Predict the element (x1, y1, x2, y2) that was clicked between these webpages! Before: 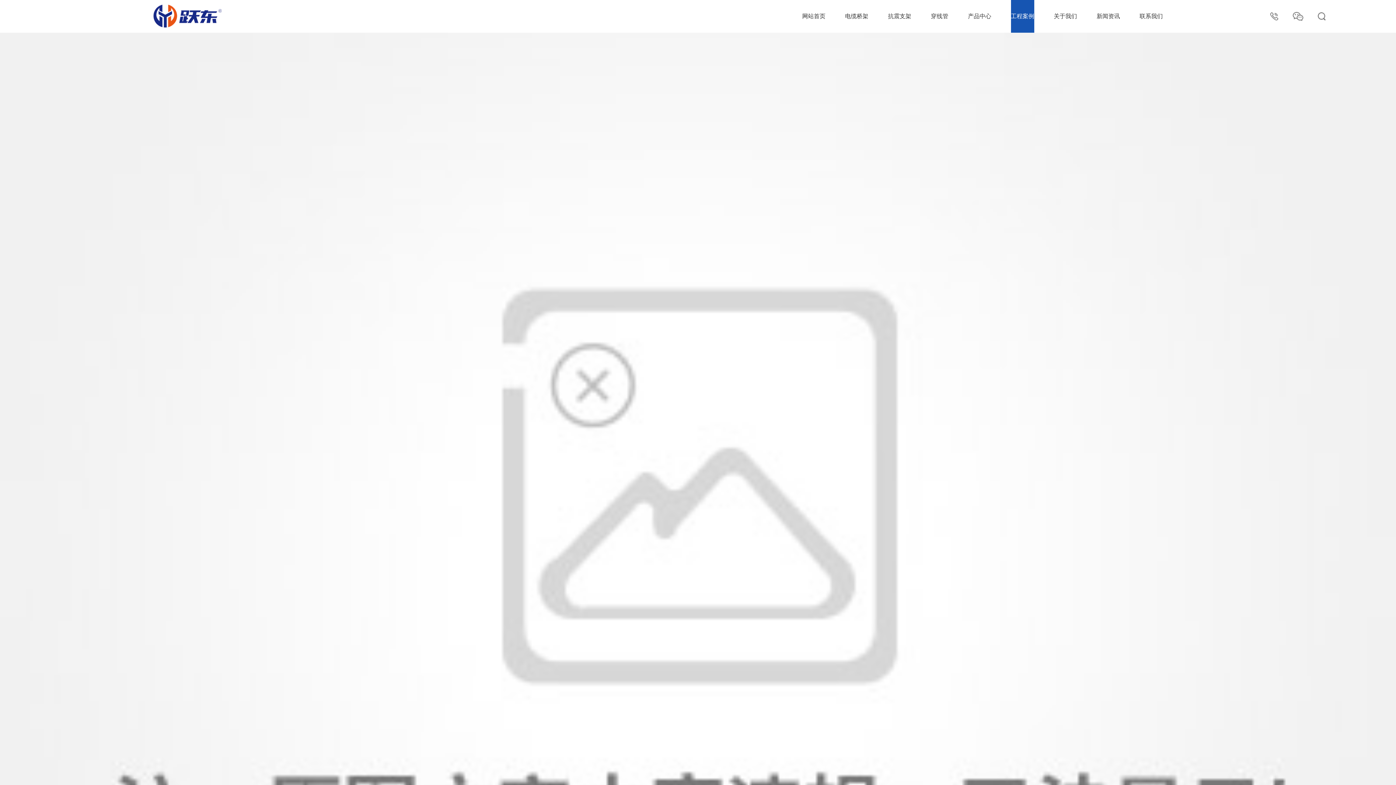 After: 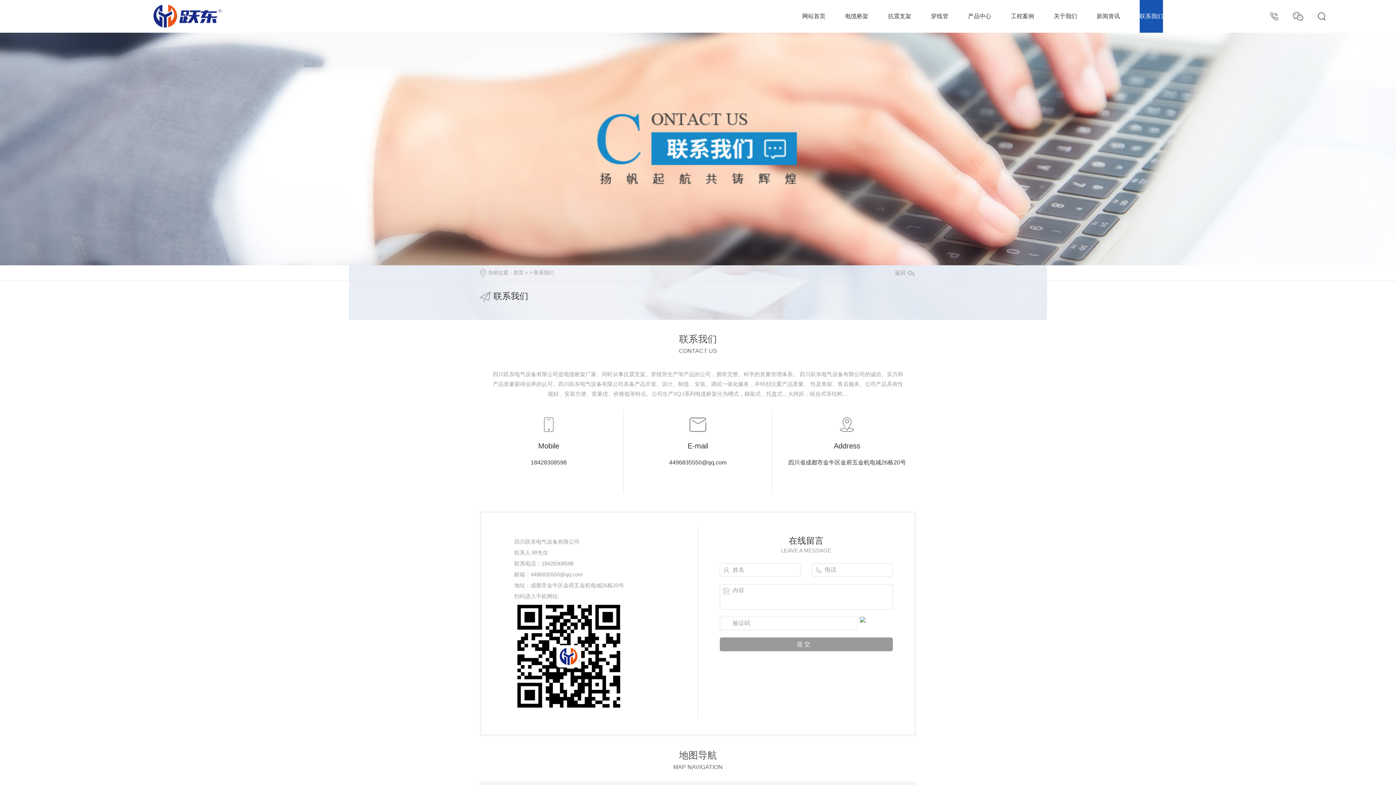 Action: label: 联系我们 bbox: (1139, 0, 1163, 32)